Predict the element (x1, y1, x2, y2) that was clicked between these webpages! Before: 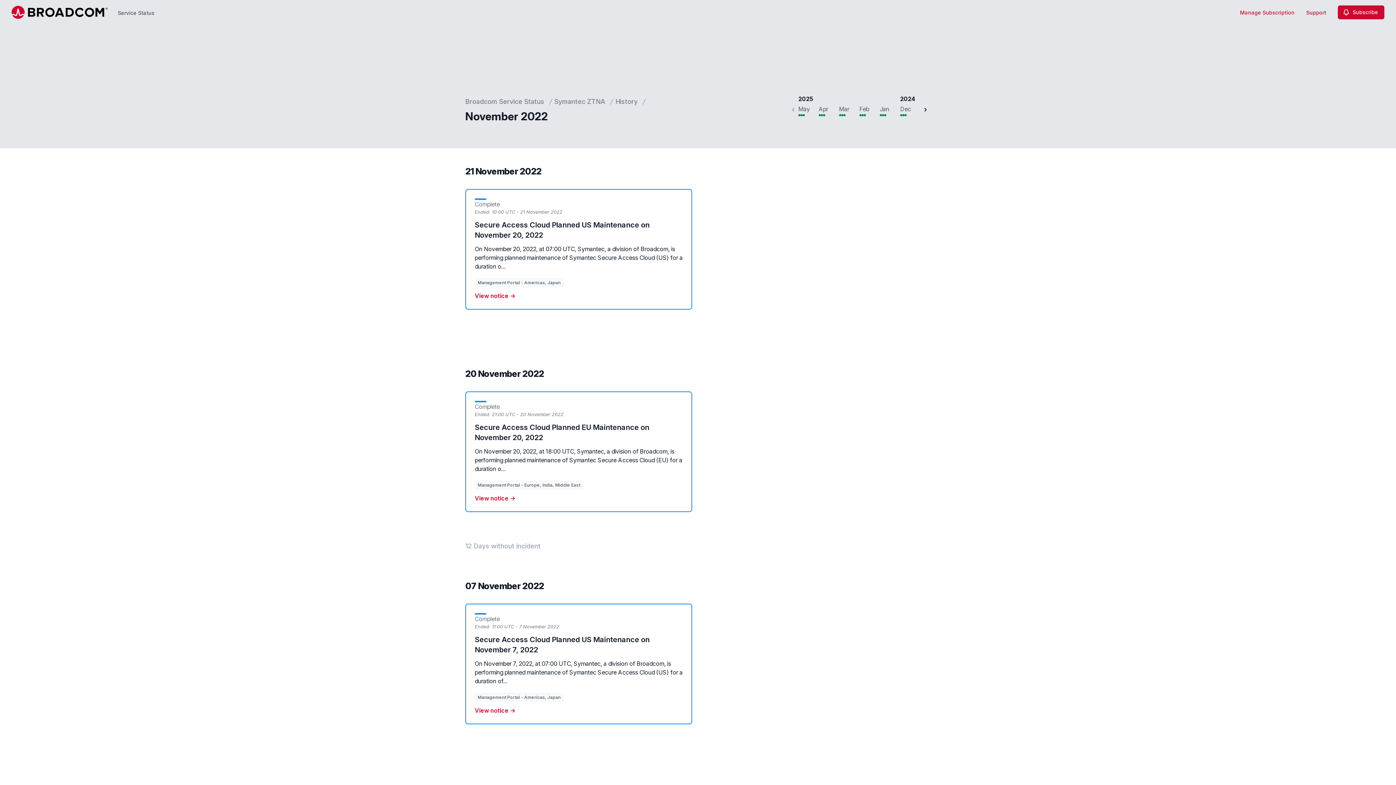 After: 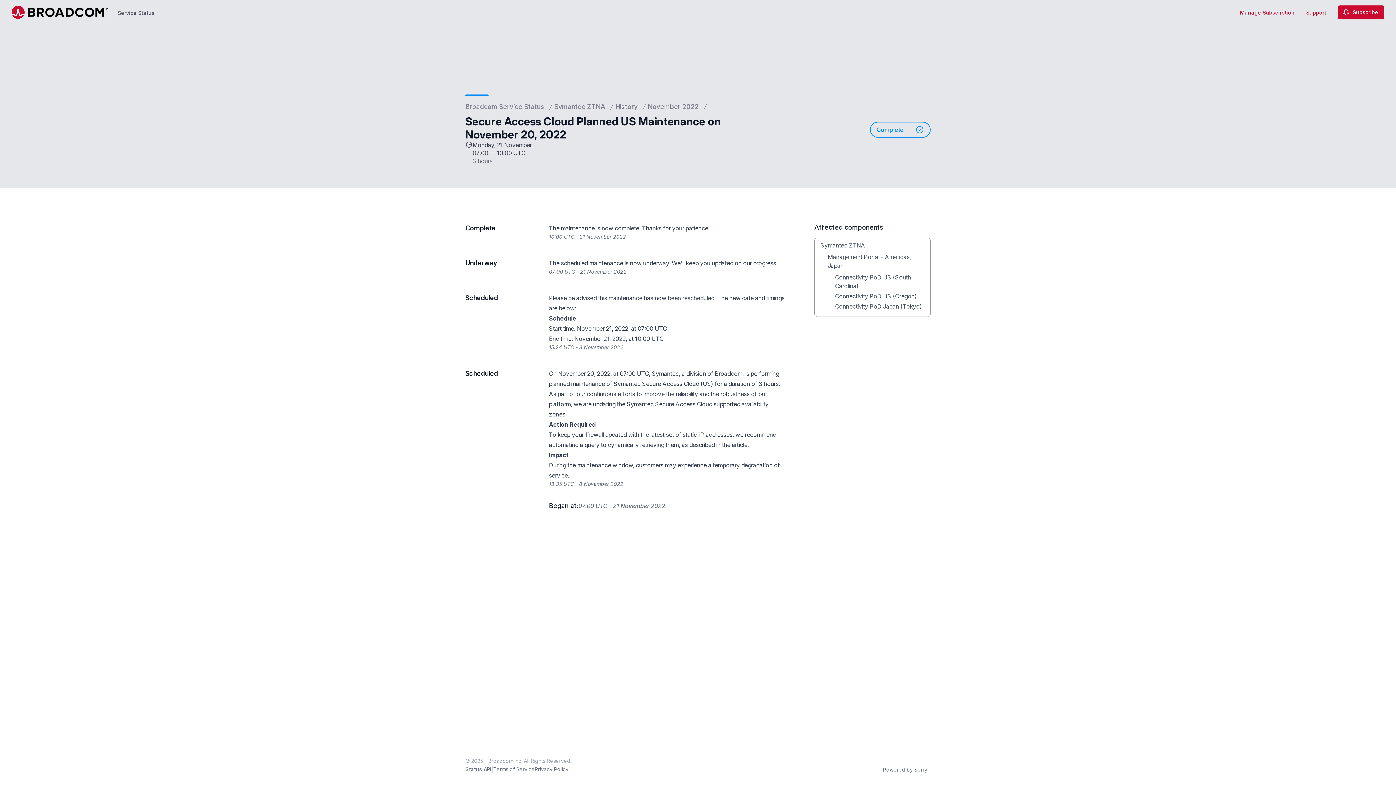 Action: bbox: (474, 220, 682, 287) label: Secure Access Cloud Planned US Maintenance on November 20, 2022

On November 20, 2022, at 07:00 UTC, Symantec, a division of Broadcom, is performing planned maintenance of Symantec Secure Access Cloud (US) for a duration o...

Management Portal - Americas, Japan